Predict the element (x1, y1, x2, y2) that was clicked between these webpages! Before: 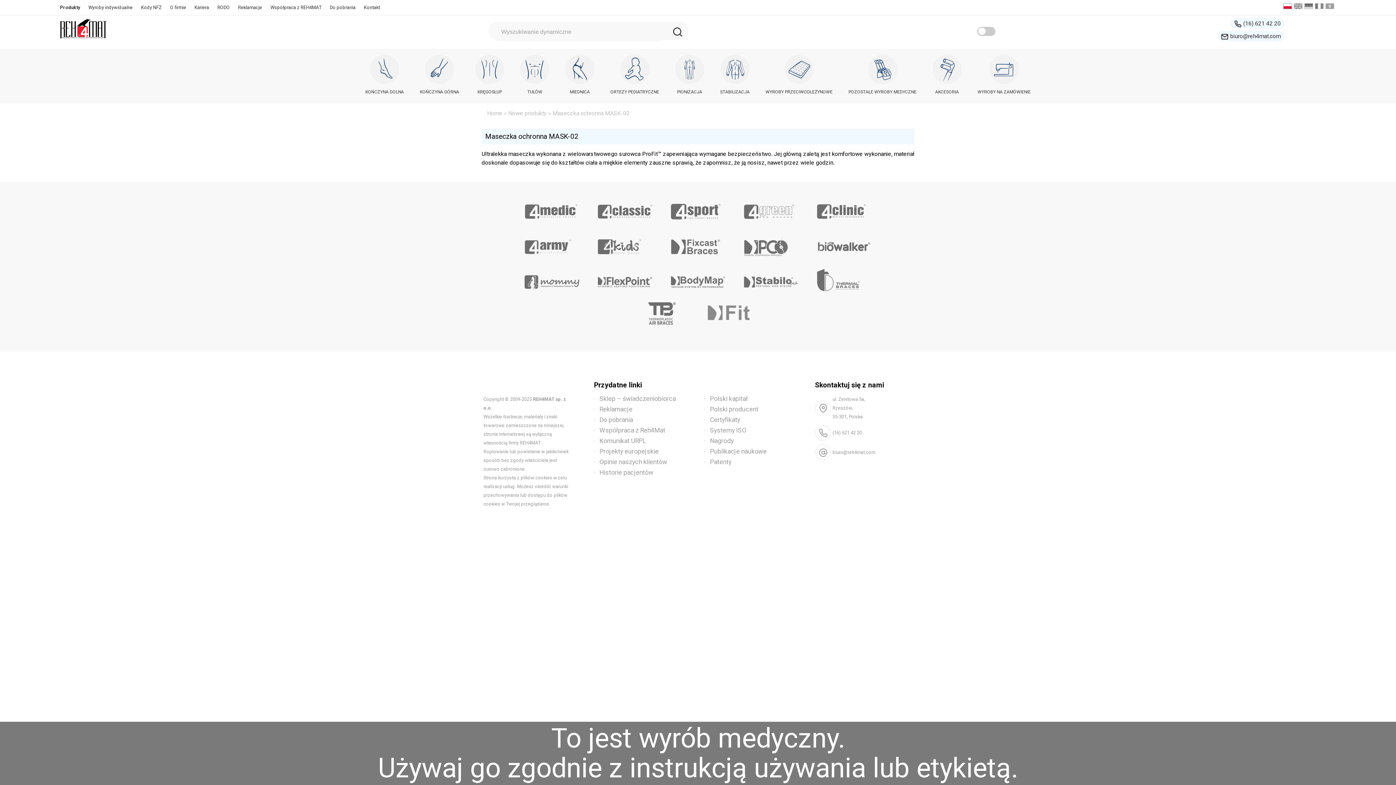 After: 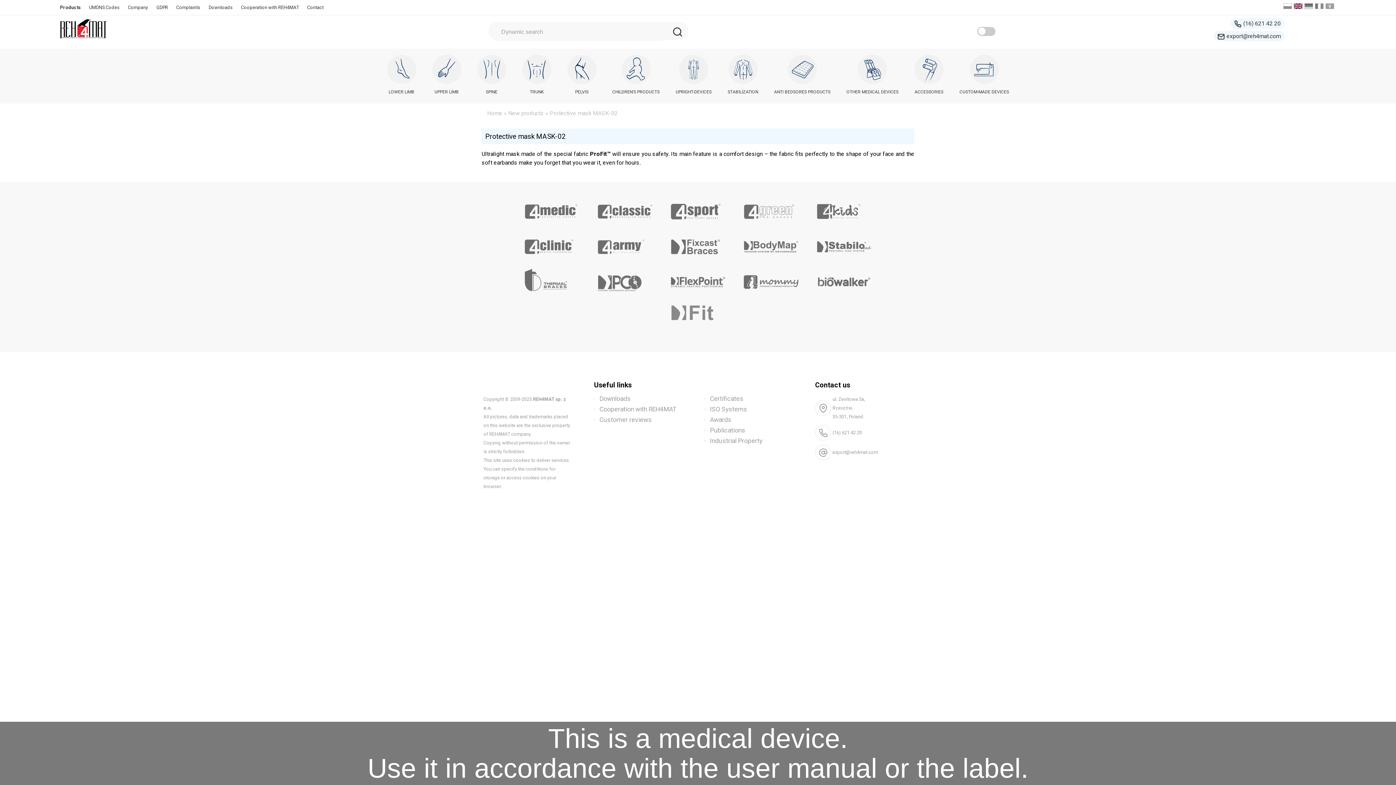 Action: bbox: (1294, 3, 1304, 10)